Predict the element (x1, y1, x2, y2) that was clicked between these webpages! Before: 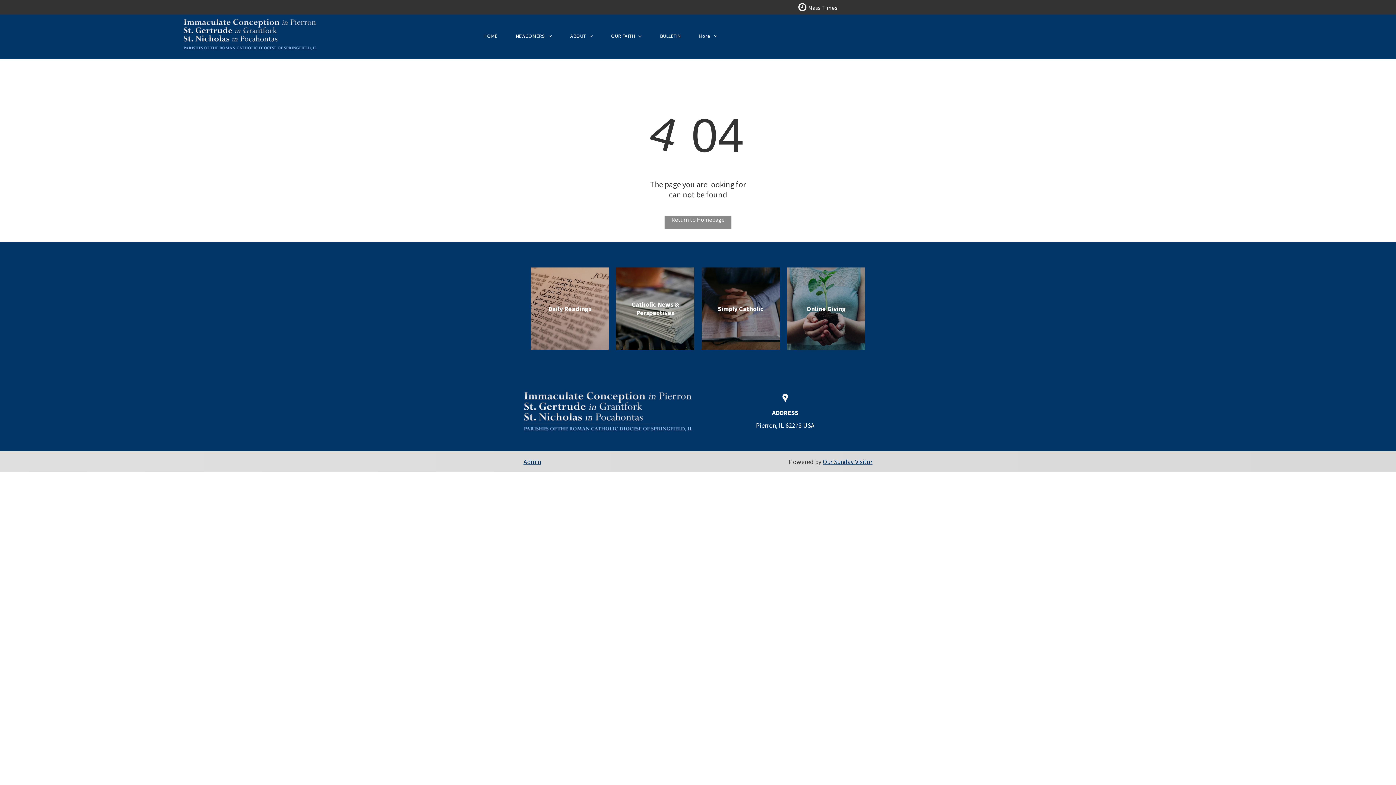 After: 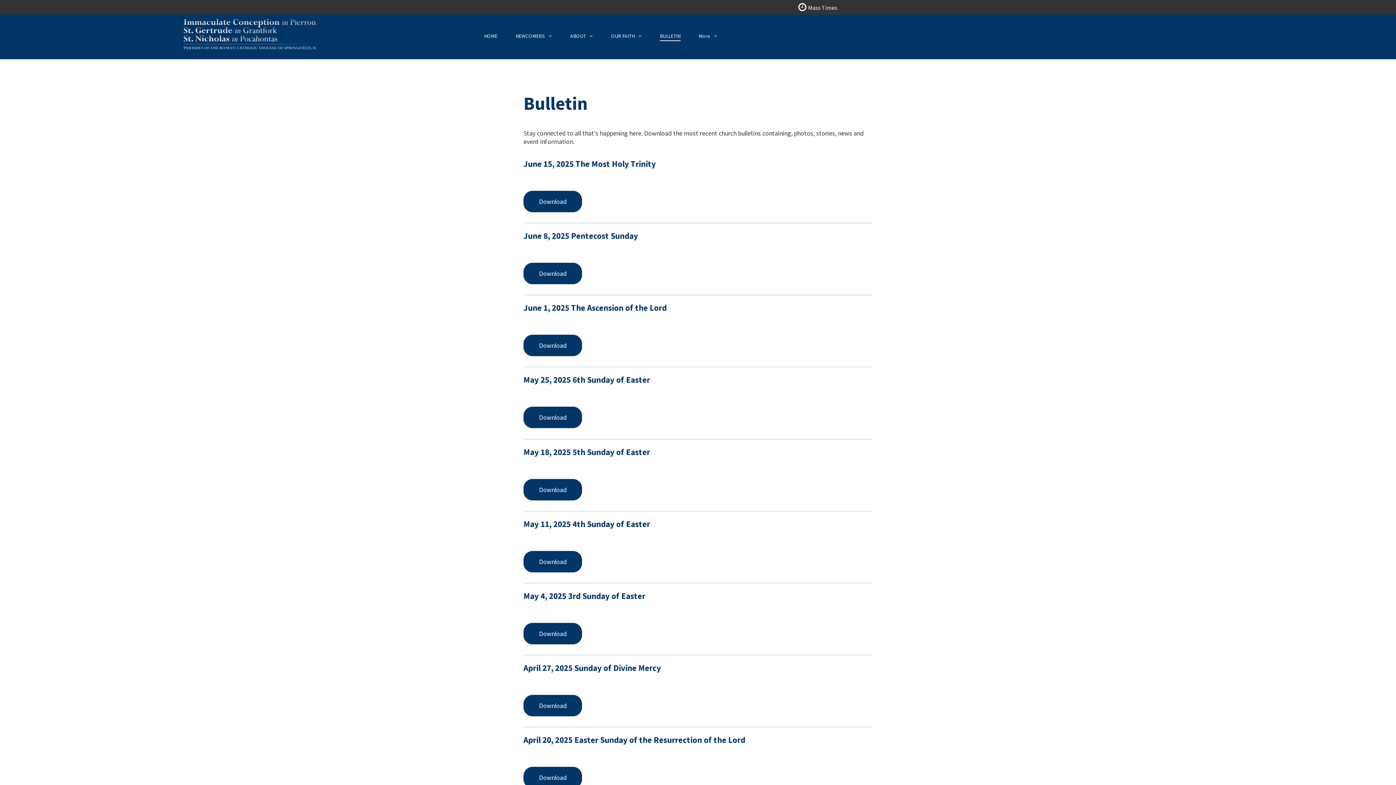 Action: bbox: (651, 30, 689, 40) label: BULLETIN